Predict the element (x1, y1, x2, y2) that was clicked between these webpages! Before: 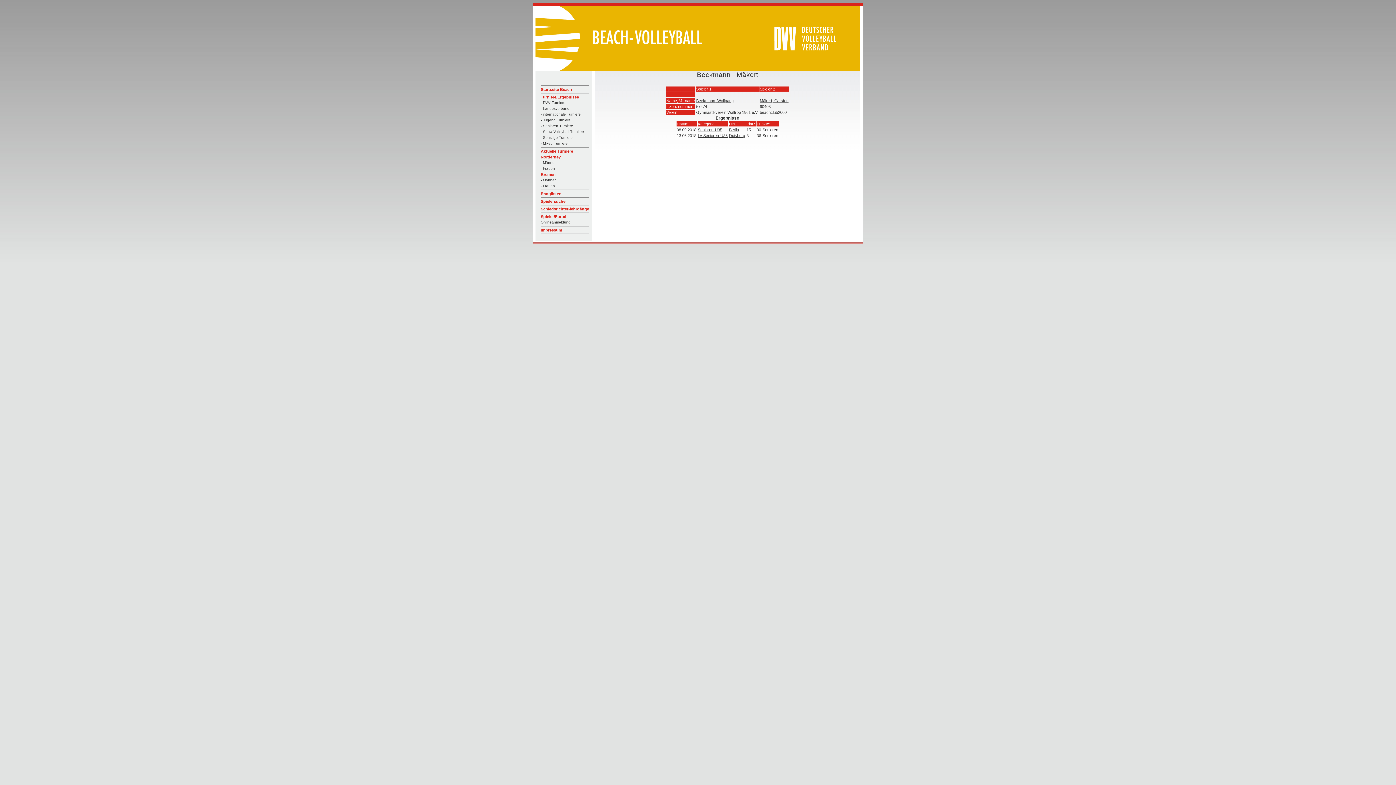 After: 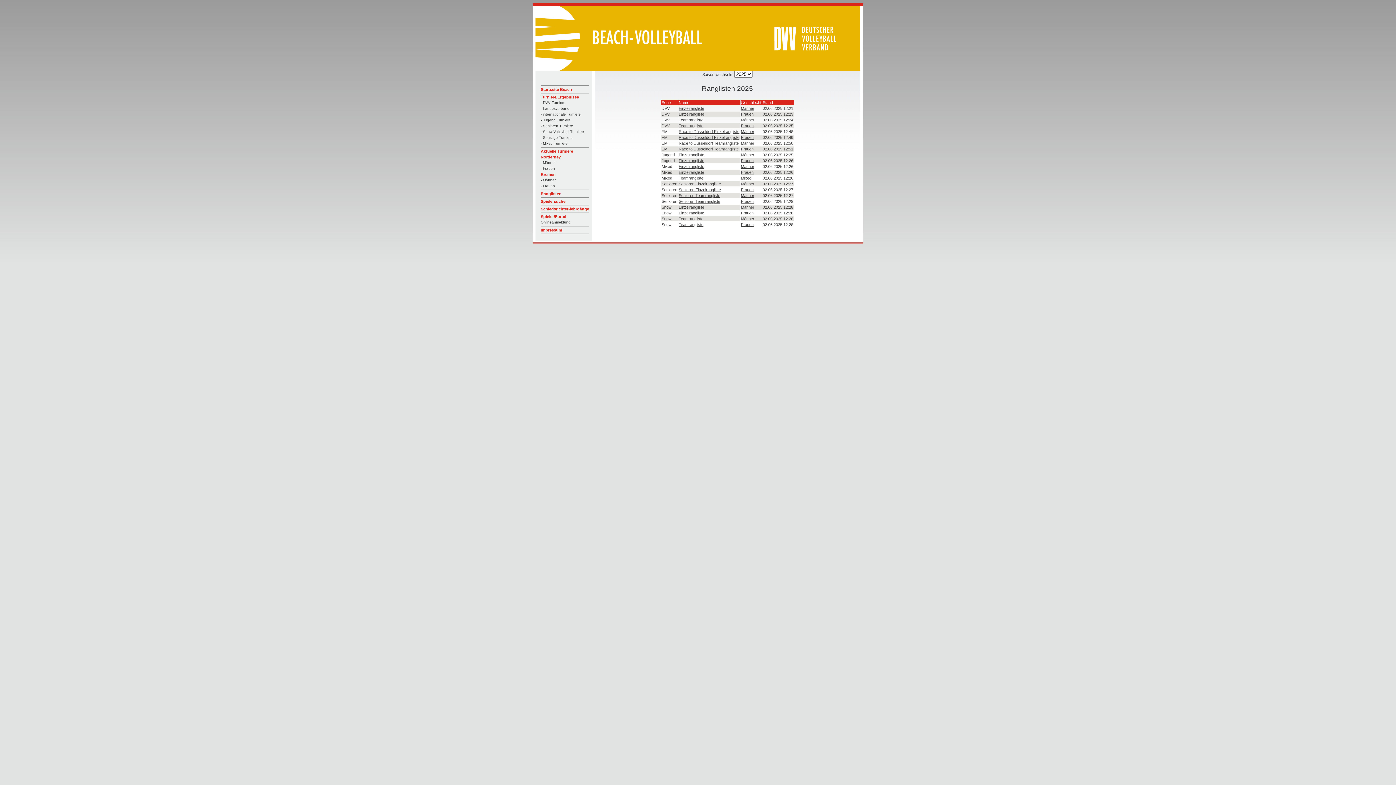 Action: bbox: (540, 191, 561, 196) label: Ranglisten